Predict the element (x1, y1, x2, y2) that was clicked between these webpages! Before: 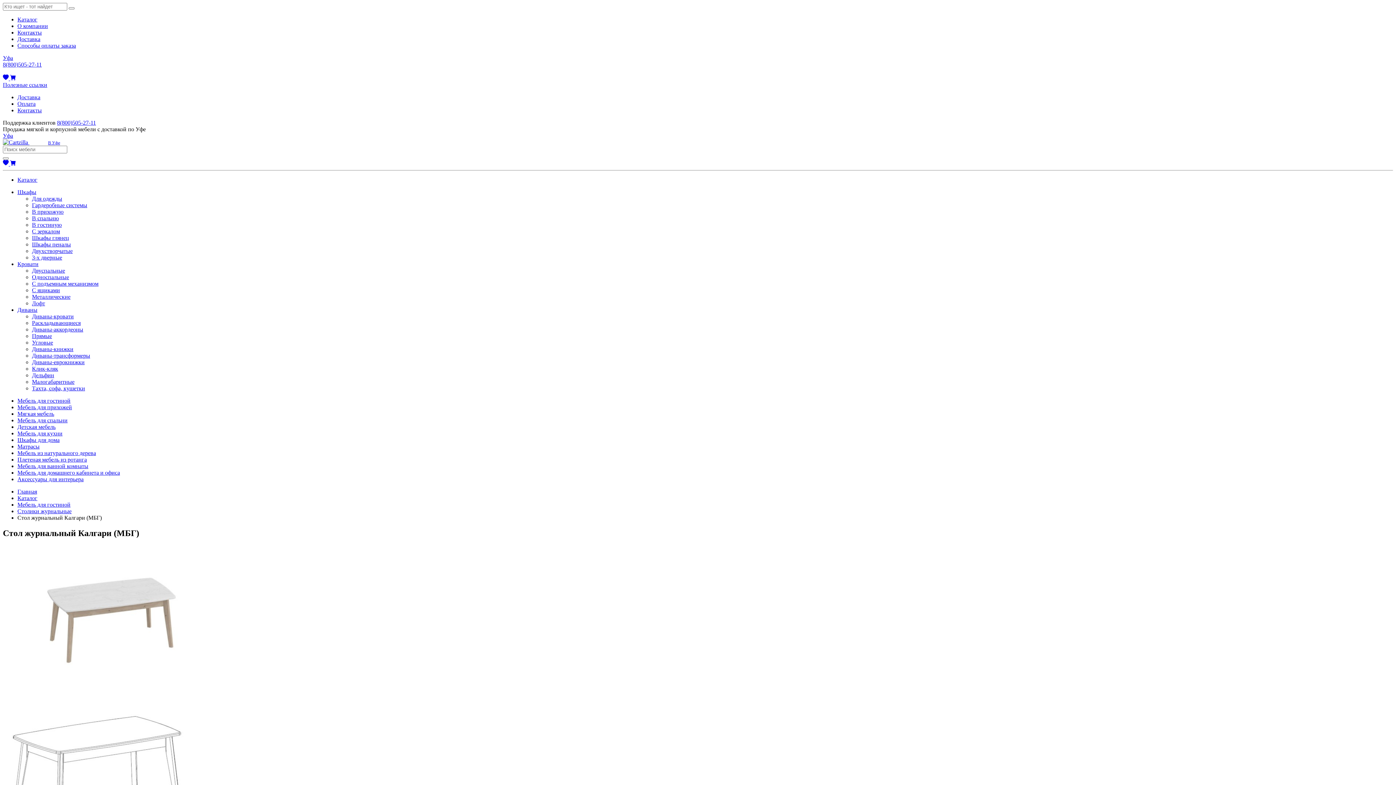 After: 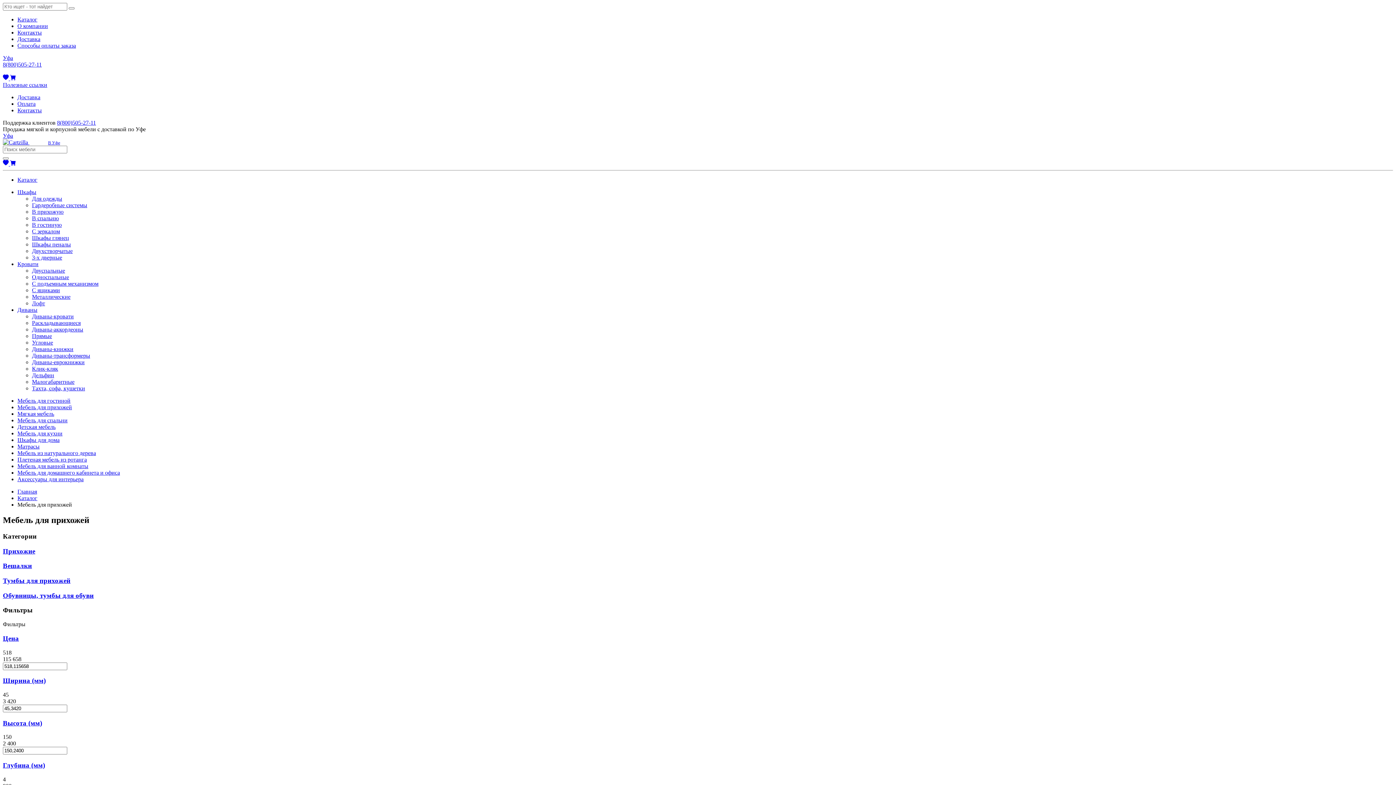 Action: label: Мебель для прихожей bbox: (17, 404, 72, 410)